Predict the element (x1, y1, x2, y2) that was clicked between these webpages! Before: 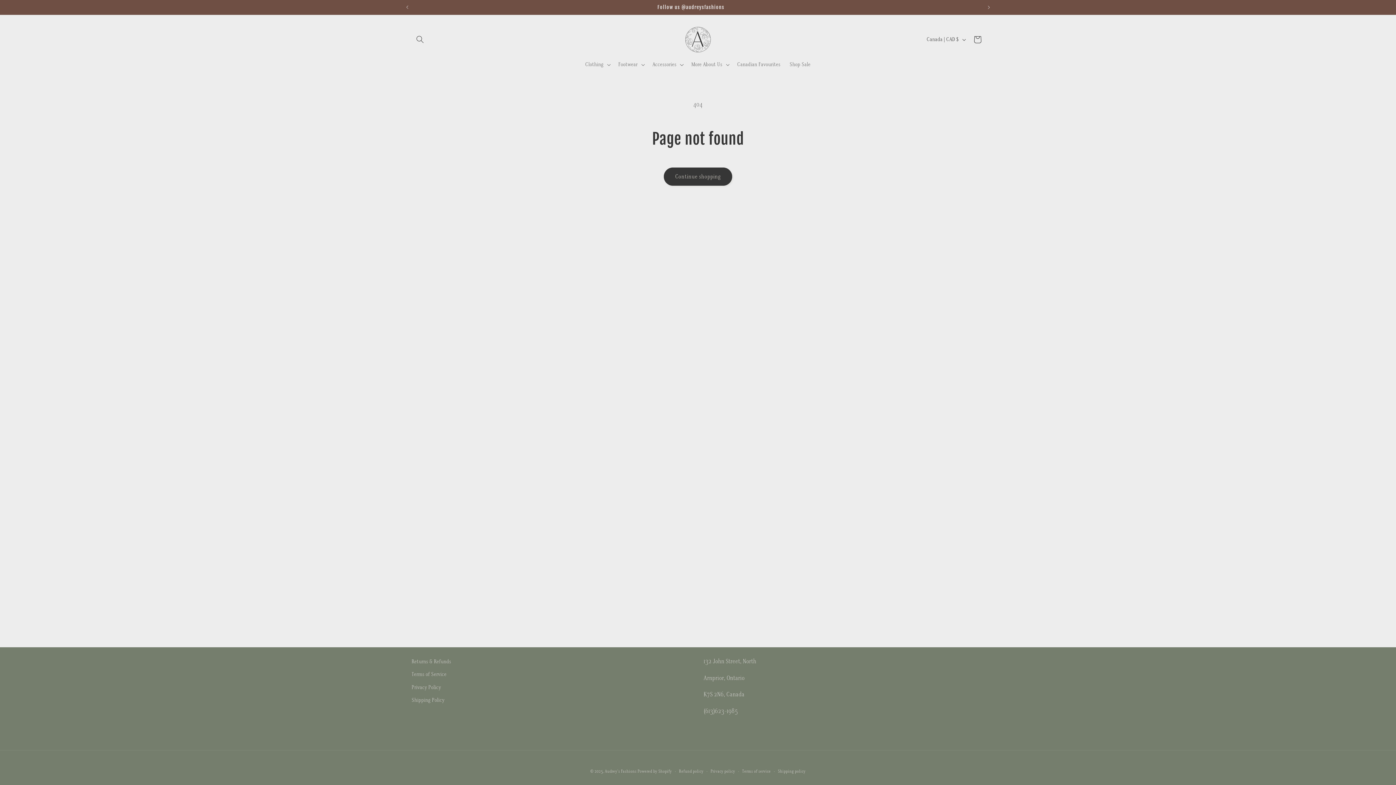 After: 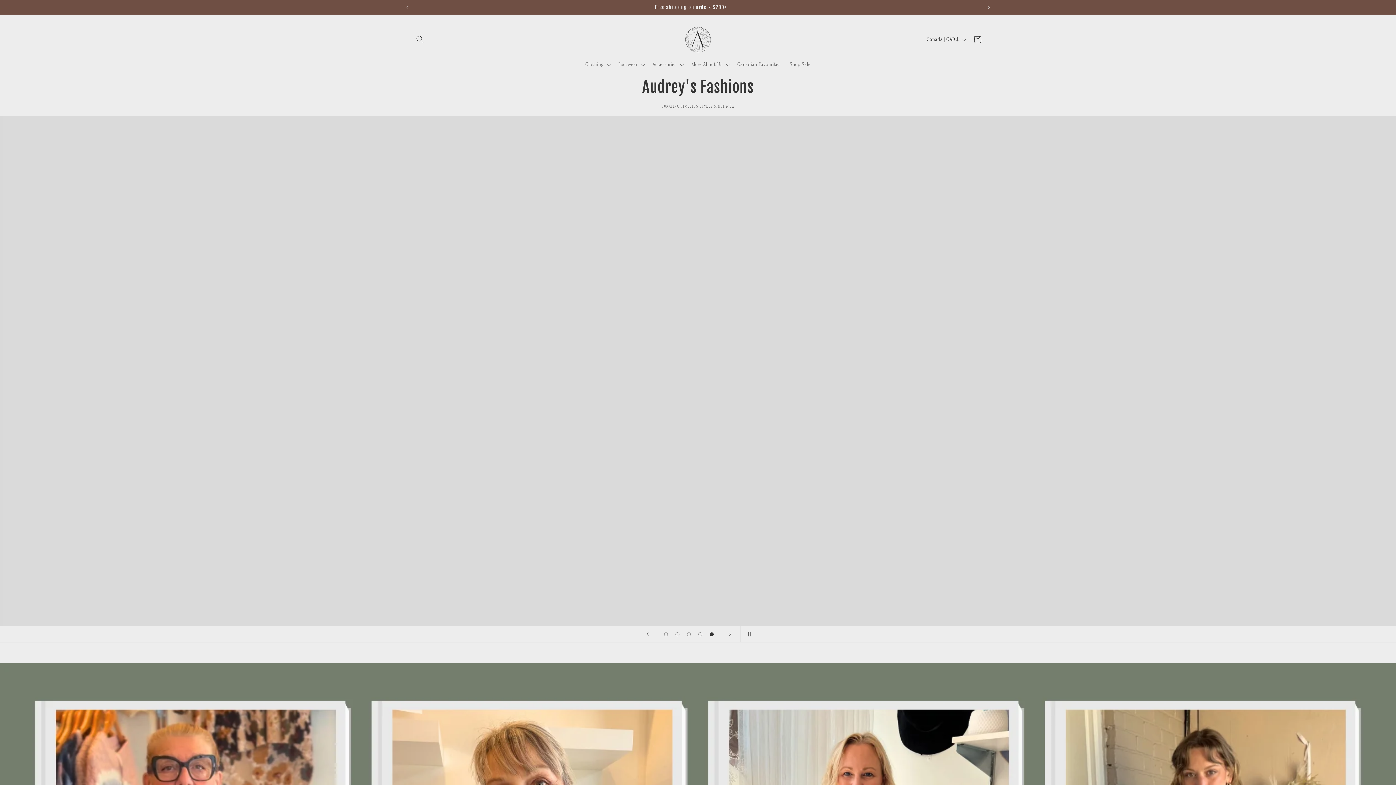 Action: label: Audrey's Fashions bbox: (605, 769, 636, 774)